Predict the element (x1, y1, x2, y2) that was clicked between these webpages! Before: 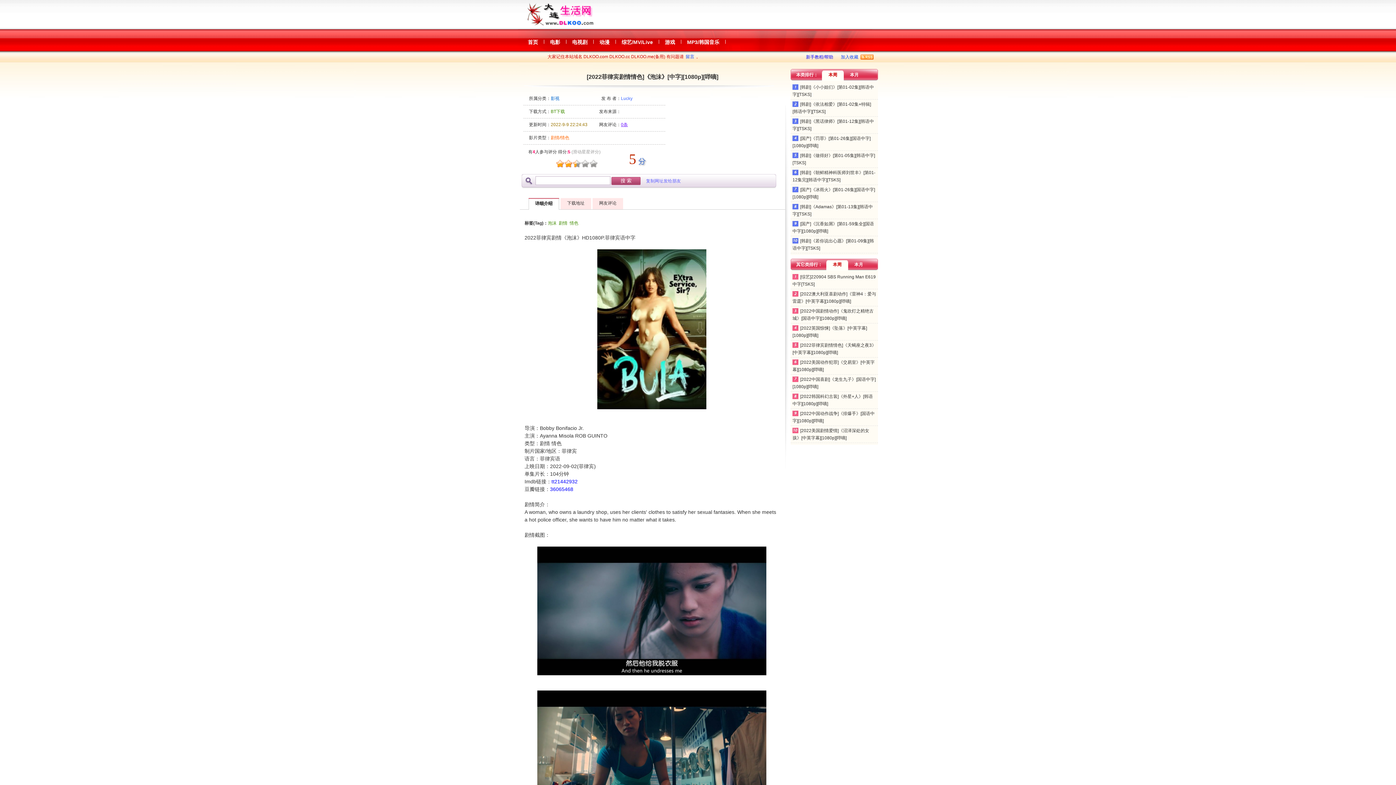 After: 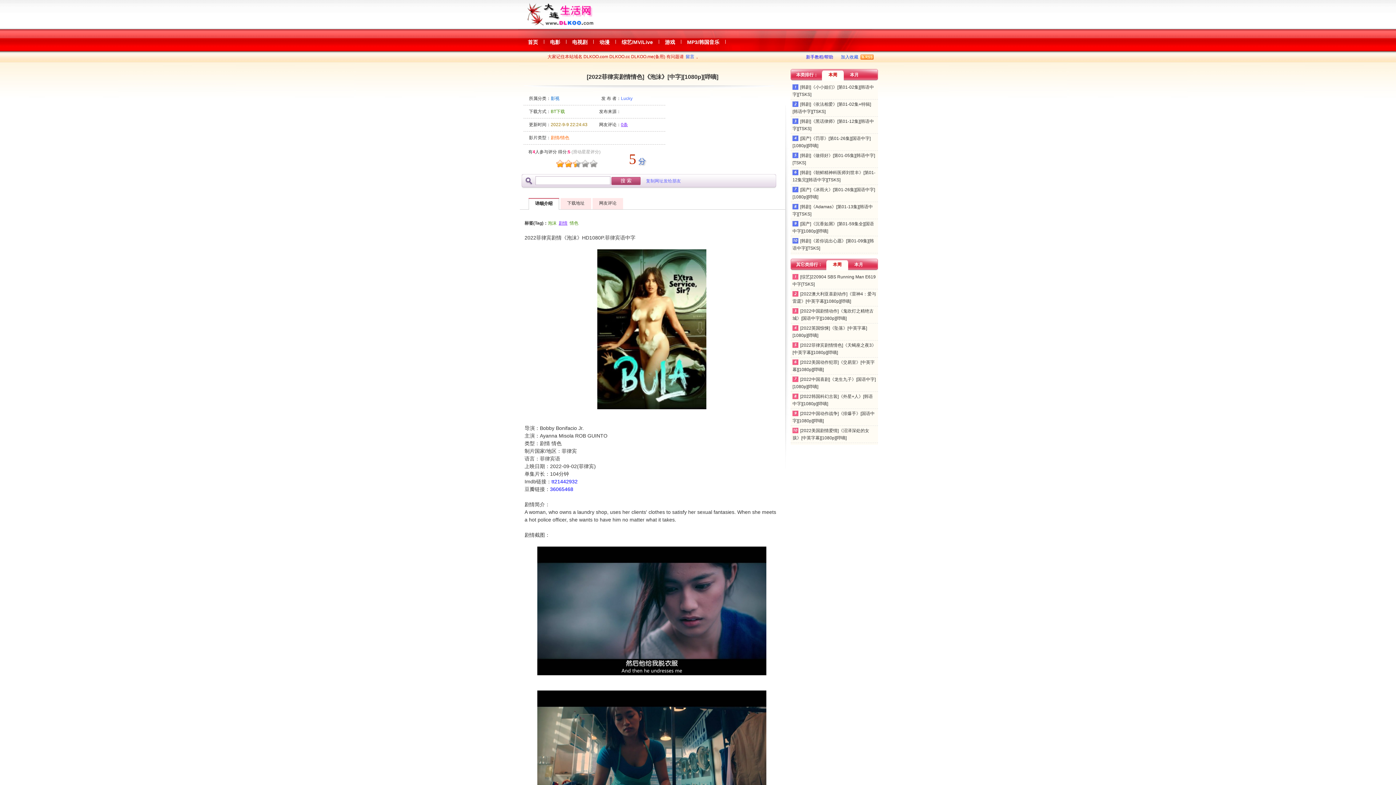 Action: bbox: (558, 220, 567, 225) label: 剧情